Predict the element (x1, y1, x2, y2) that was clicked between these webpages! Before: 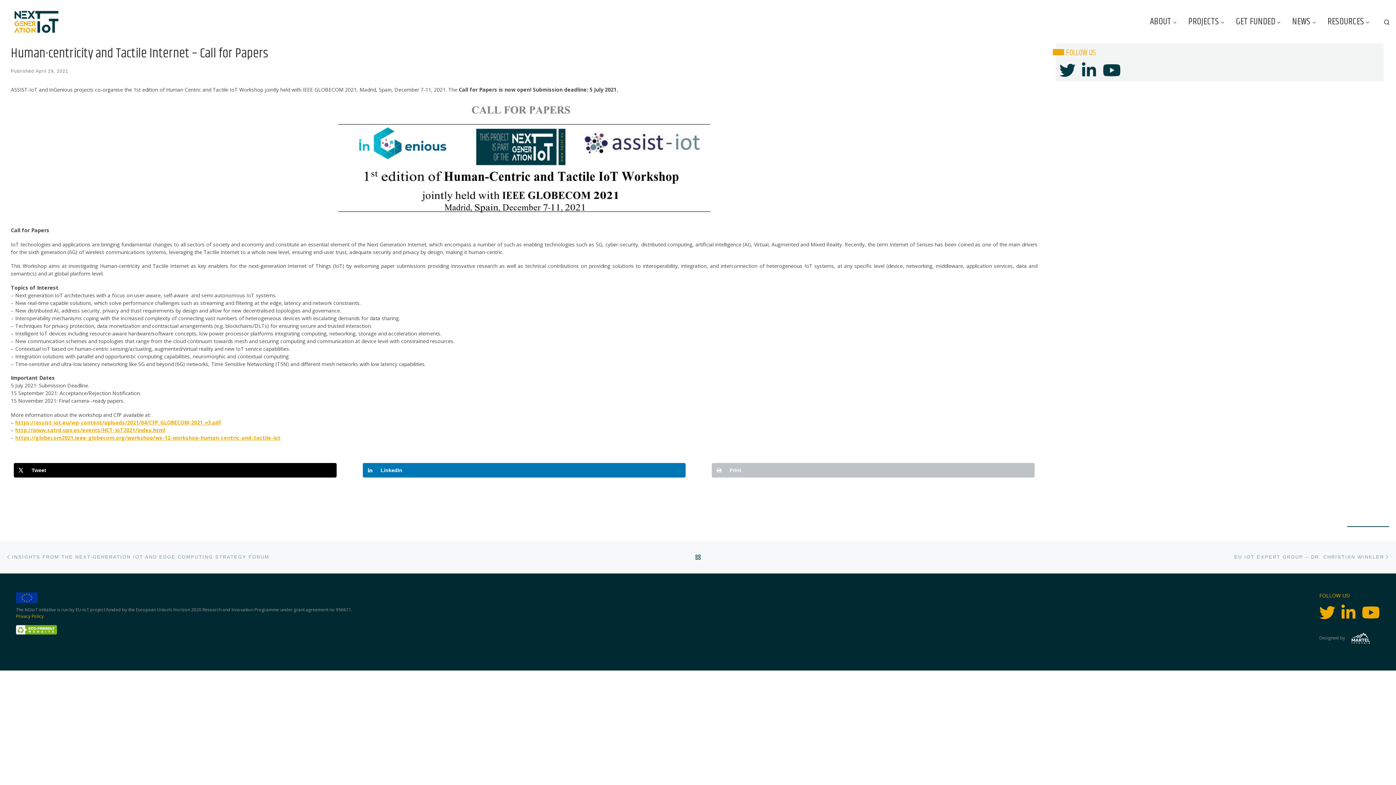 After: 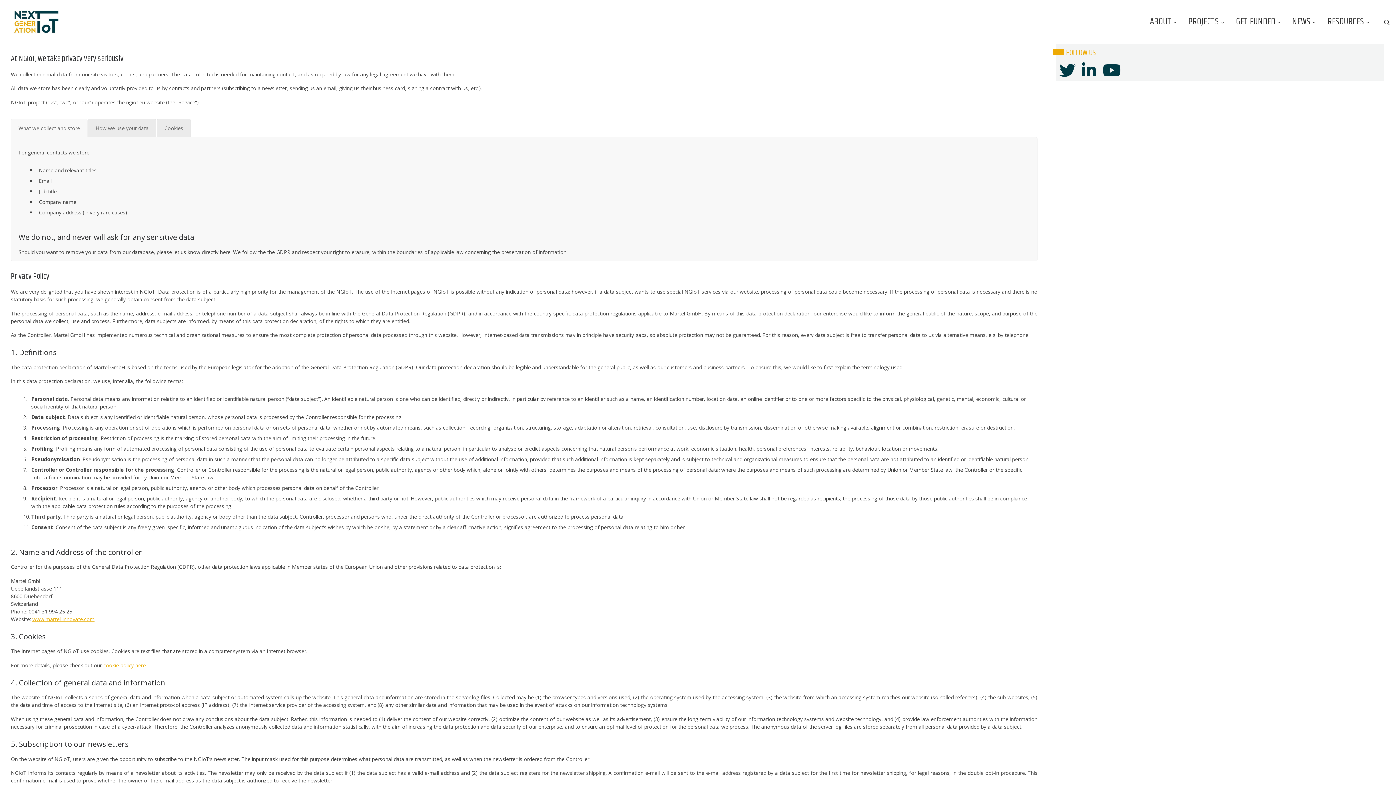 Action: bbox: (16, 613, 43, 619) label: Privacy Policy